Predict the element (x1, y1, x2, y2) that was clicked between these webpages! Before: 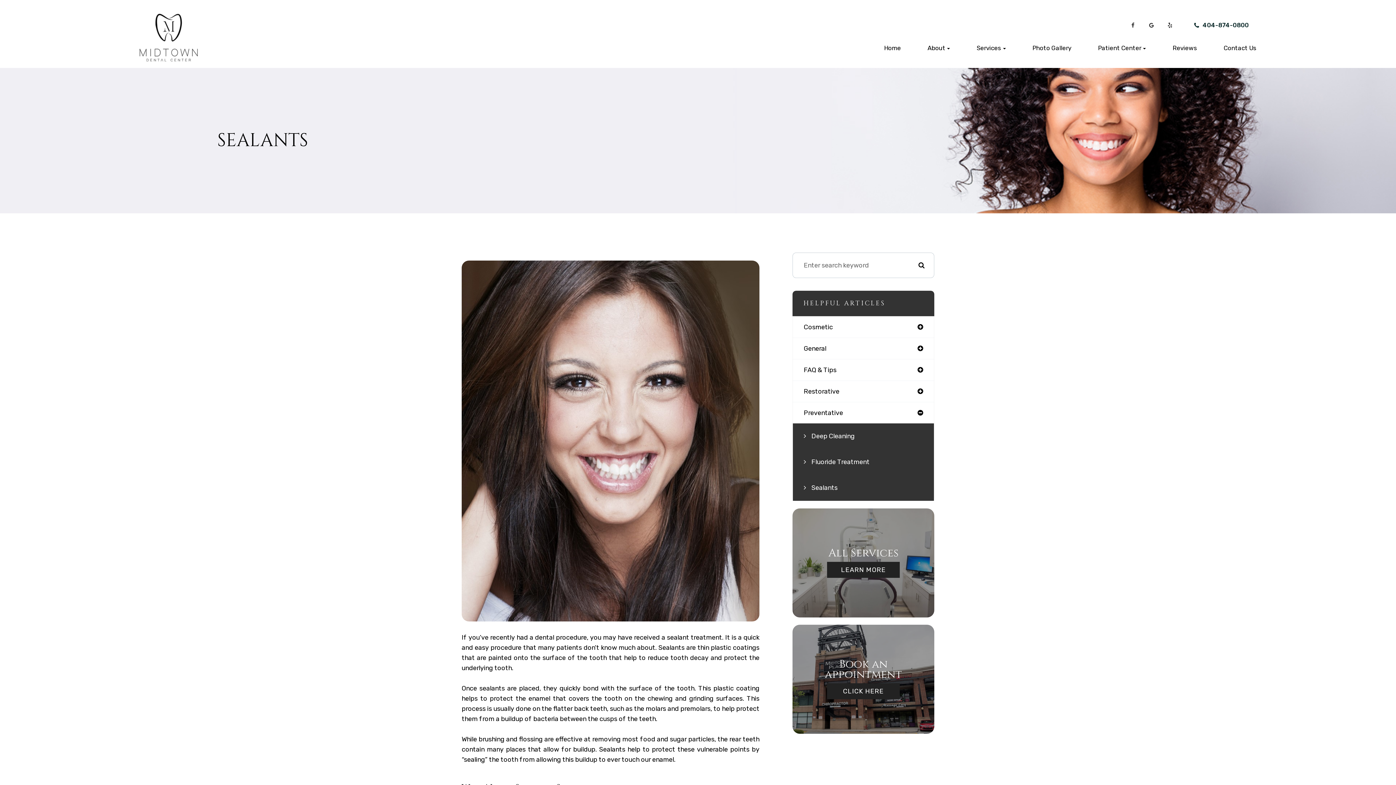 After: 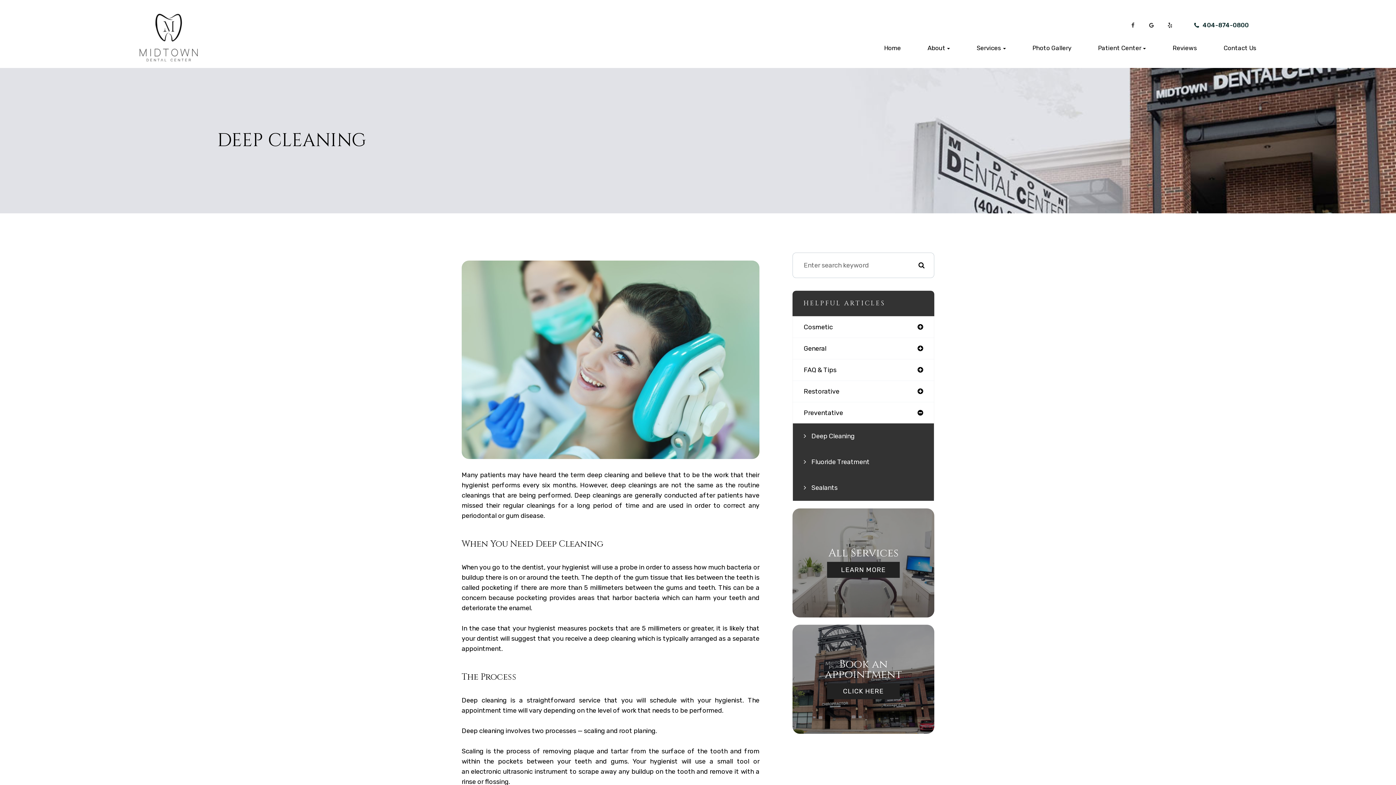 Action: bbox: (793, 423, 934, 449) label: Deep Cleaning